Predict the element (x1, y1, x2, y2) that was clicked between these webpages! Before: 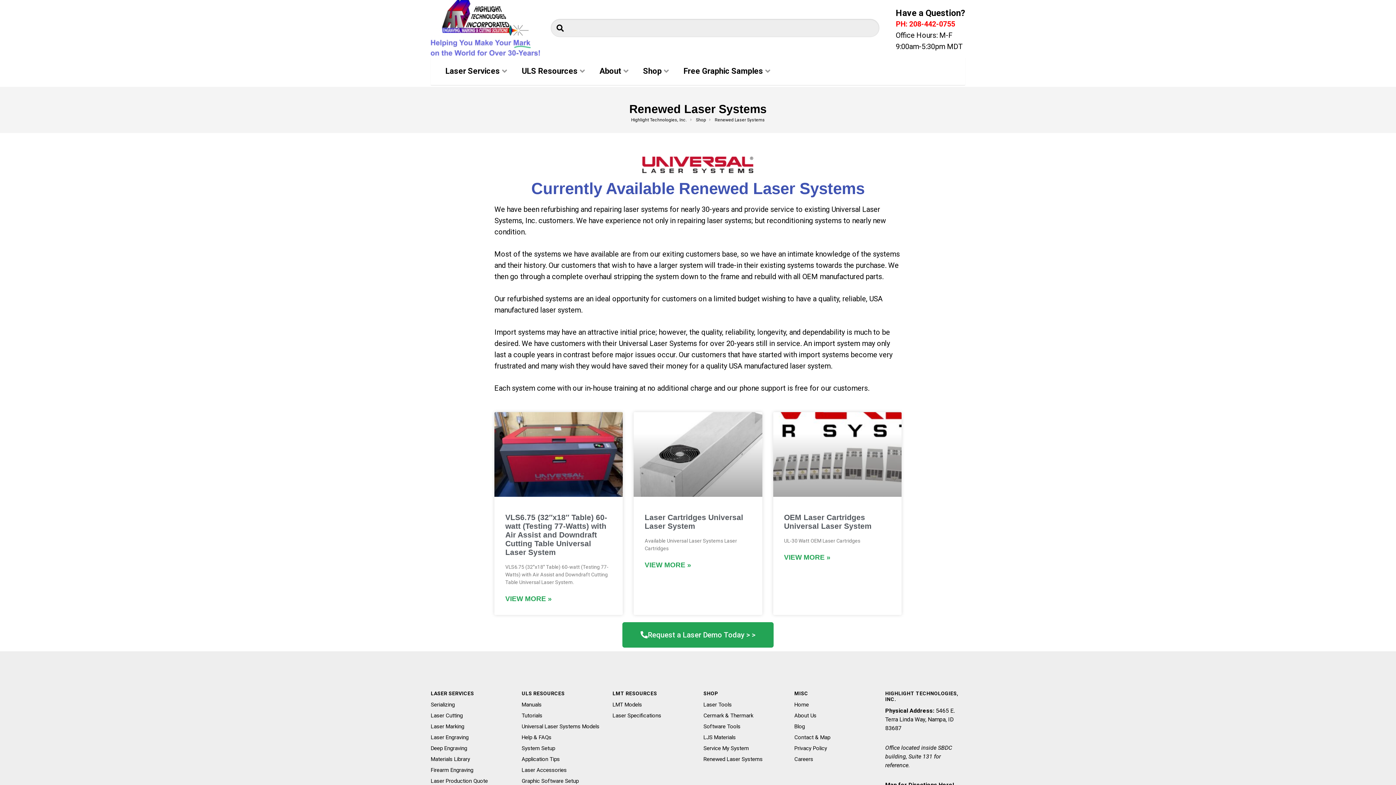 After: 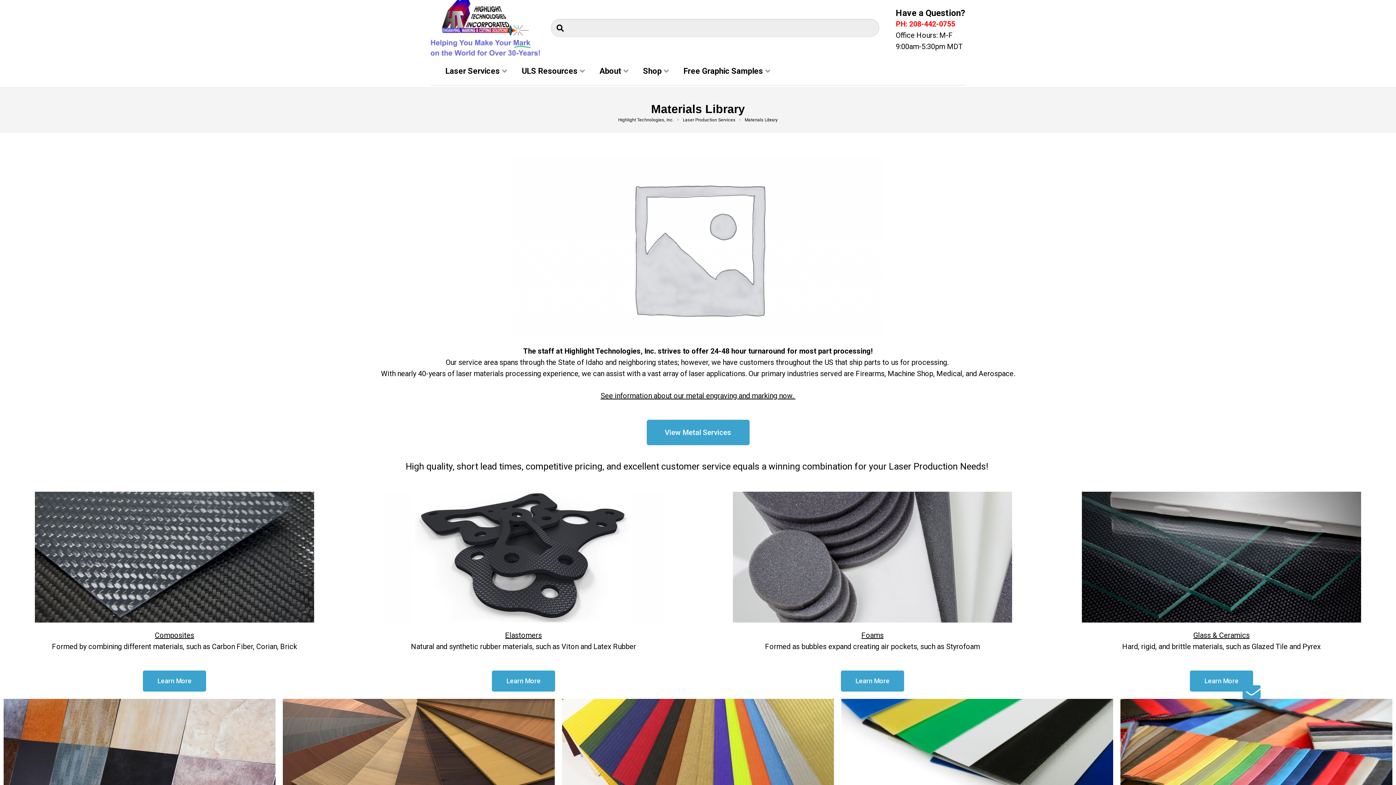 Action: label: Materials Library bbox: (430, 755, 510, 766)